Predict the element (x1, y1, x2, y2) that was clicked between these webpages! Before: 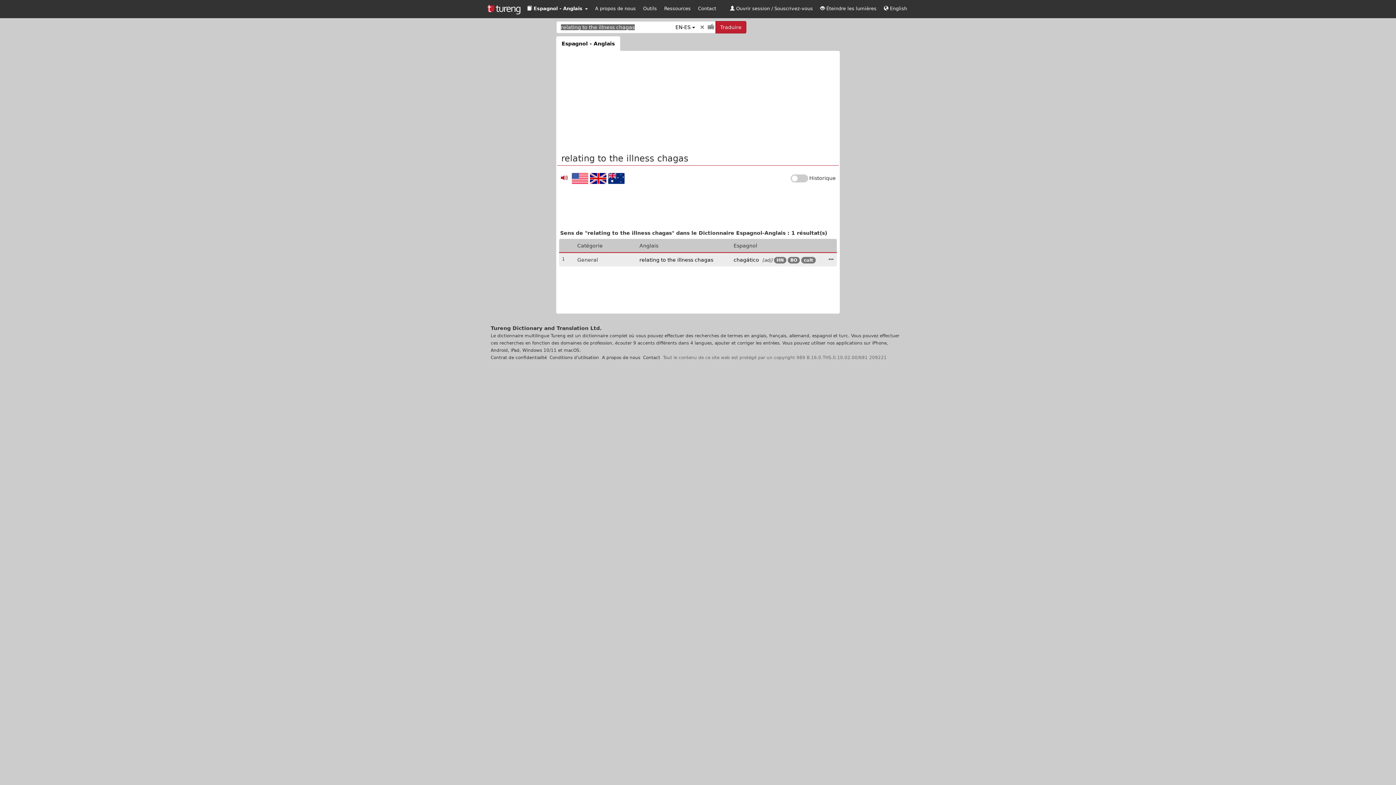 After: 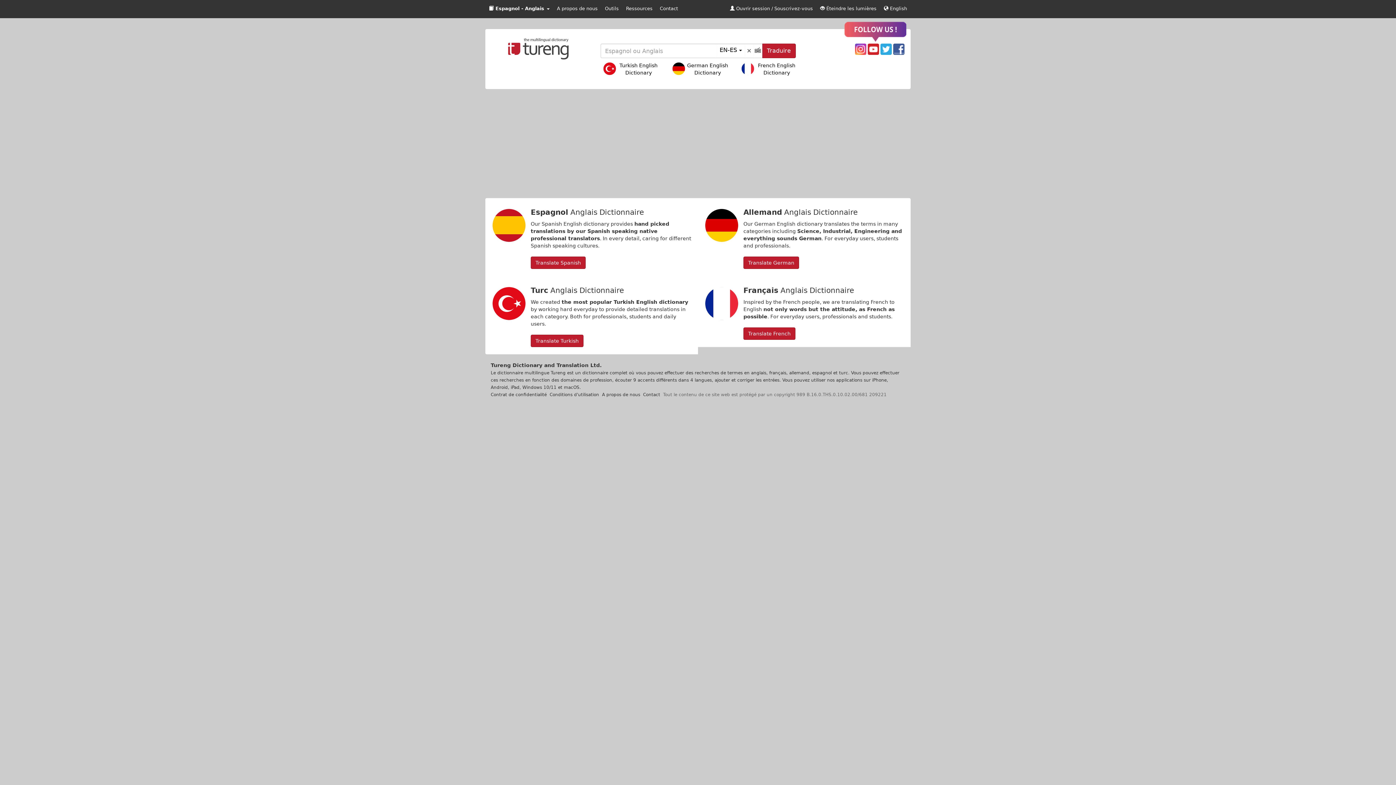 Action: bbox: (485, 0, 523, 18)